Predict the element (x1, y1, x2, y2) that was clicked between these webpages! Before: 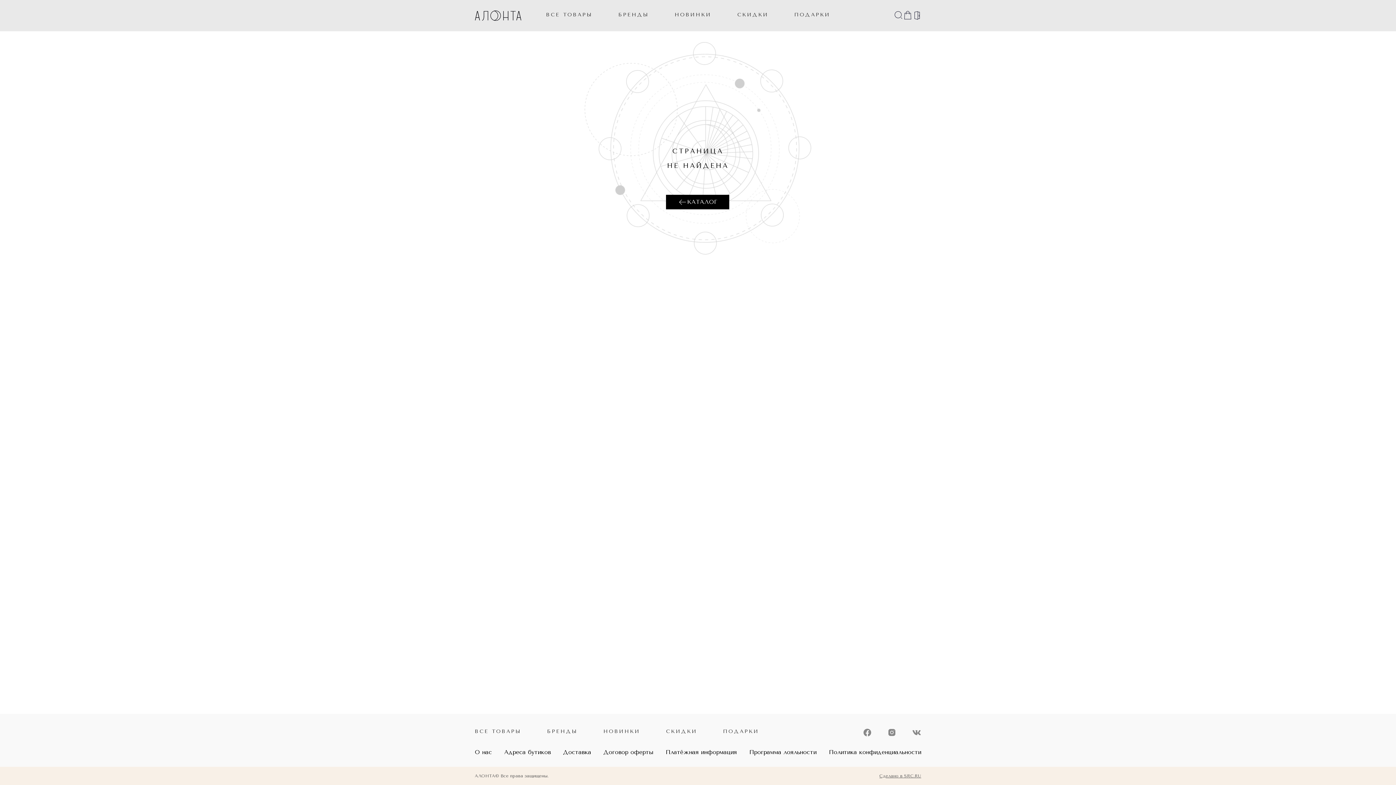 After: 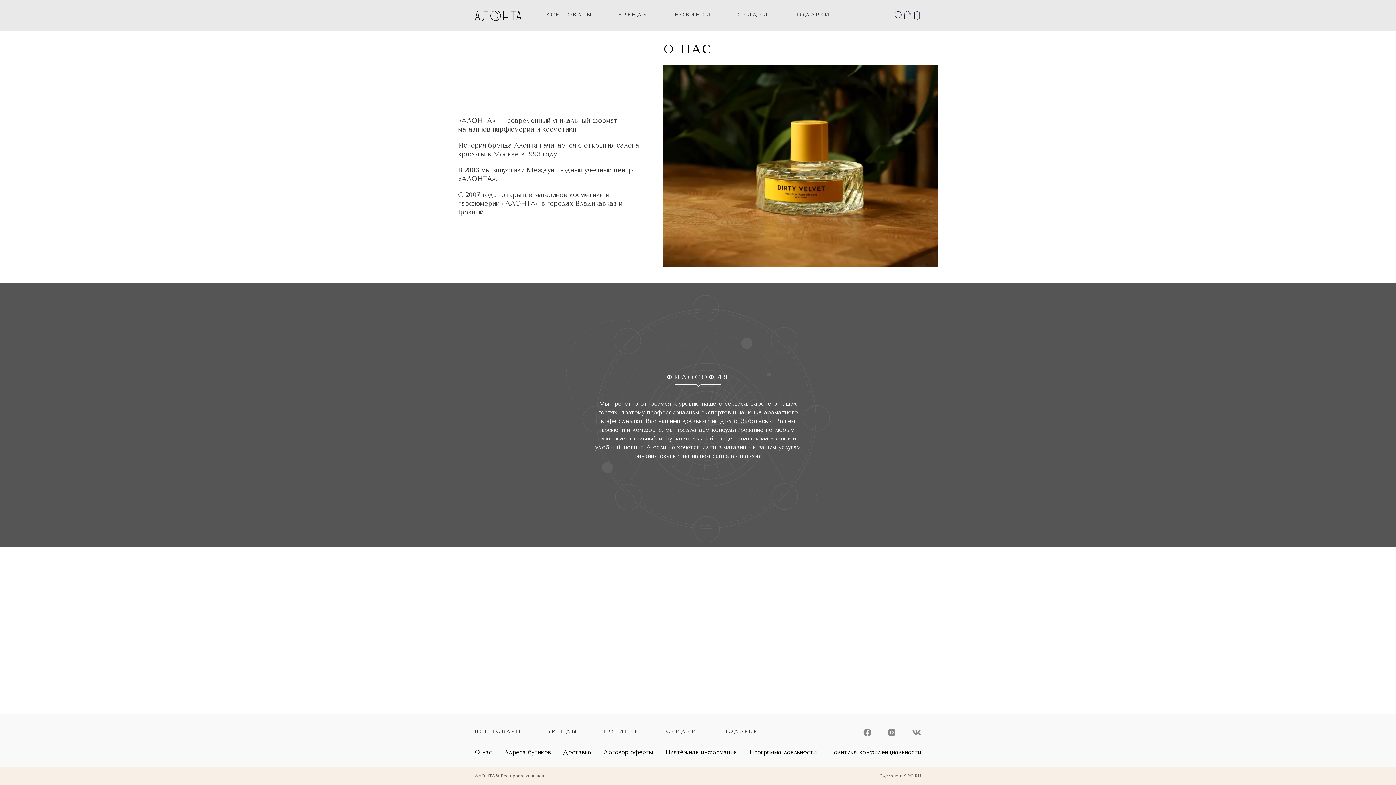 Action: label: О нас bbox: (474, 749, 492, 756)